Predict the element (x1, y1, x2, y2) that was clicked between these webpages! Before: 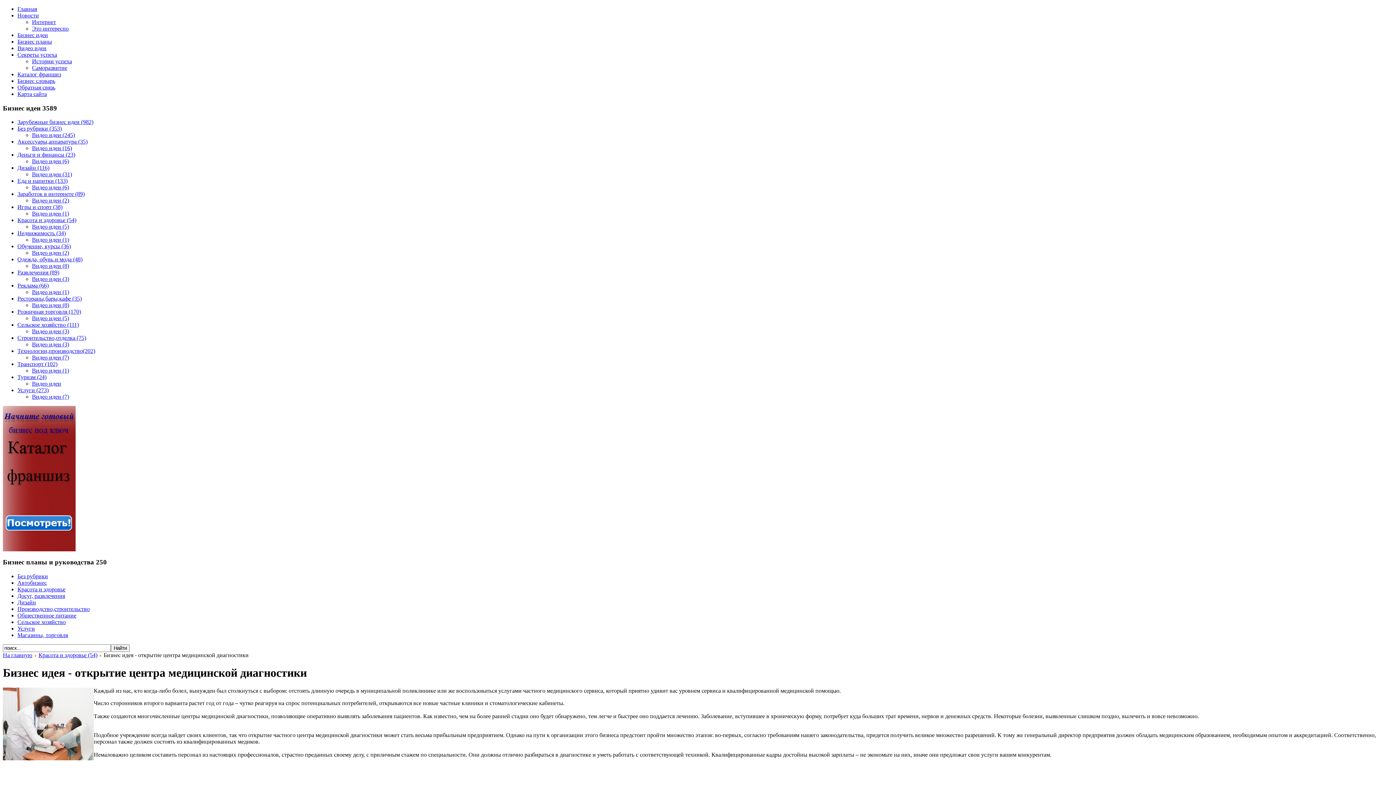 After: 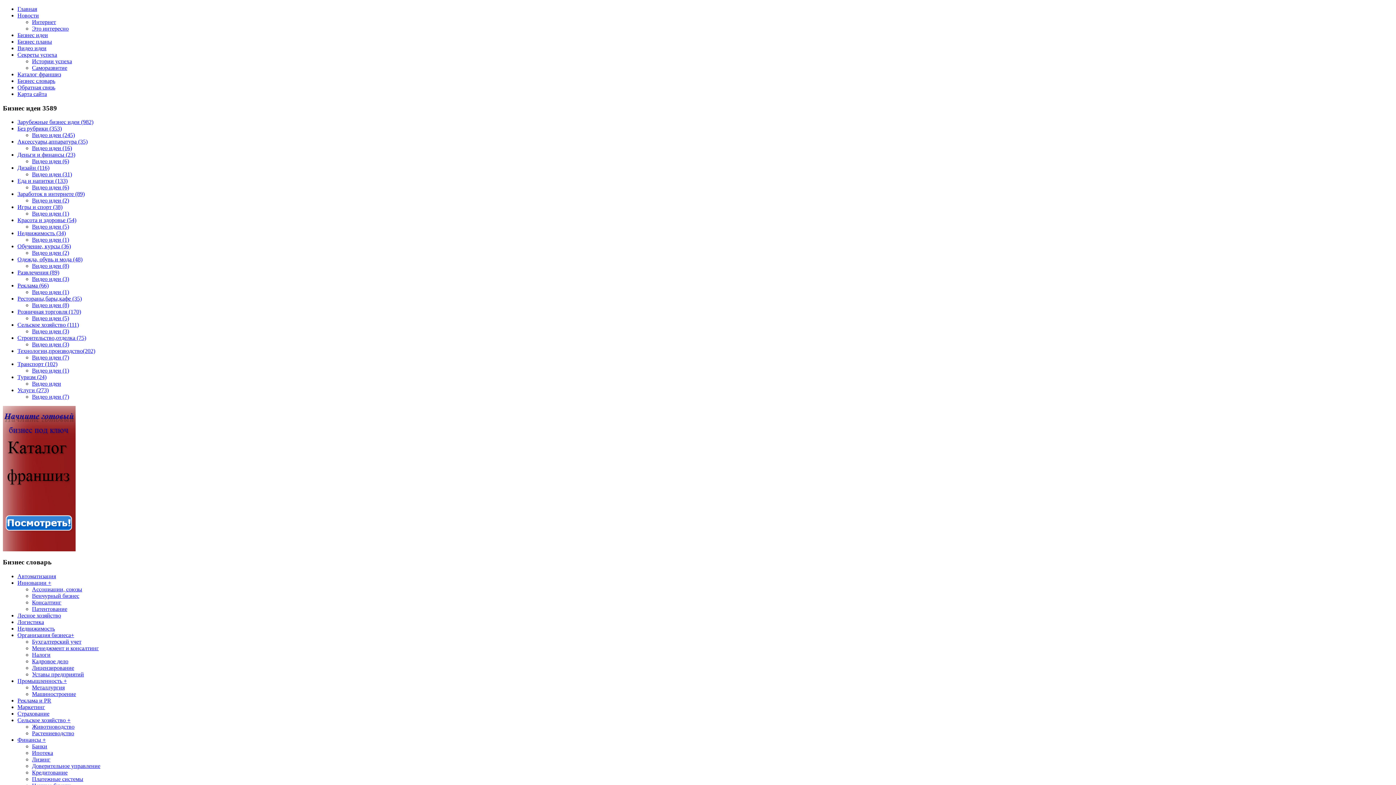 Action: label: Бизнес словарь bbox: (17, 77, 55, 84)